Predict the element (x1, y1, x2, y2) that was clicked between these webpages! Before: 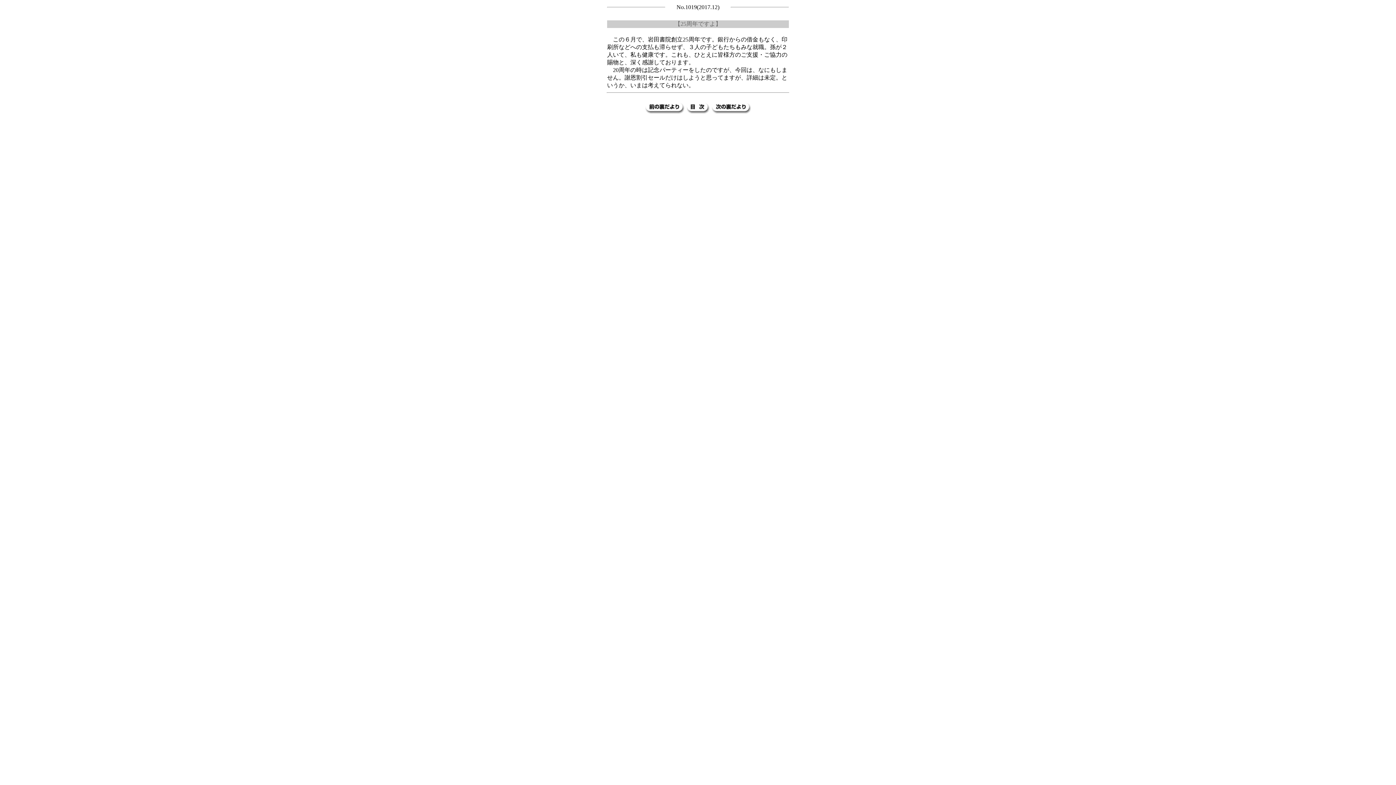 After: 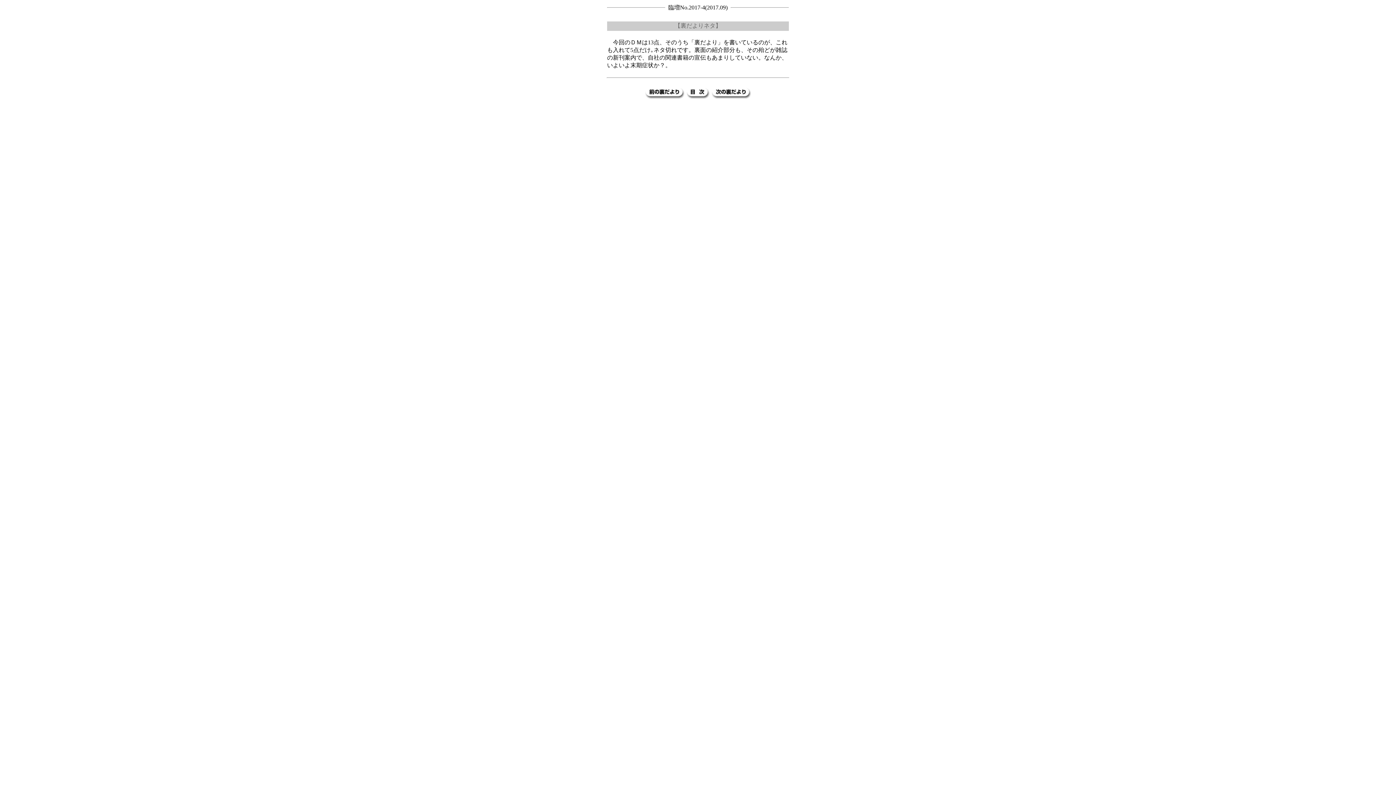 Action: bbox: (645, 109, 684, 115)